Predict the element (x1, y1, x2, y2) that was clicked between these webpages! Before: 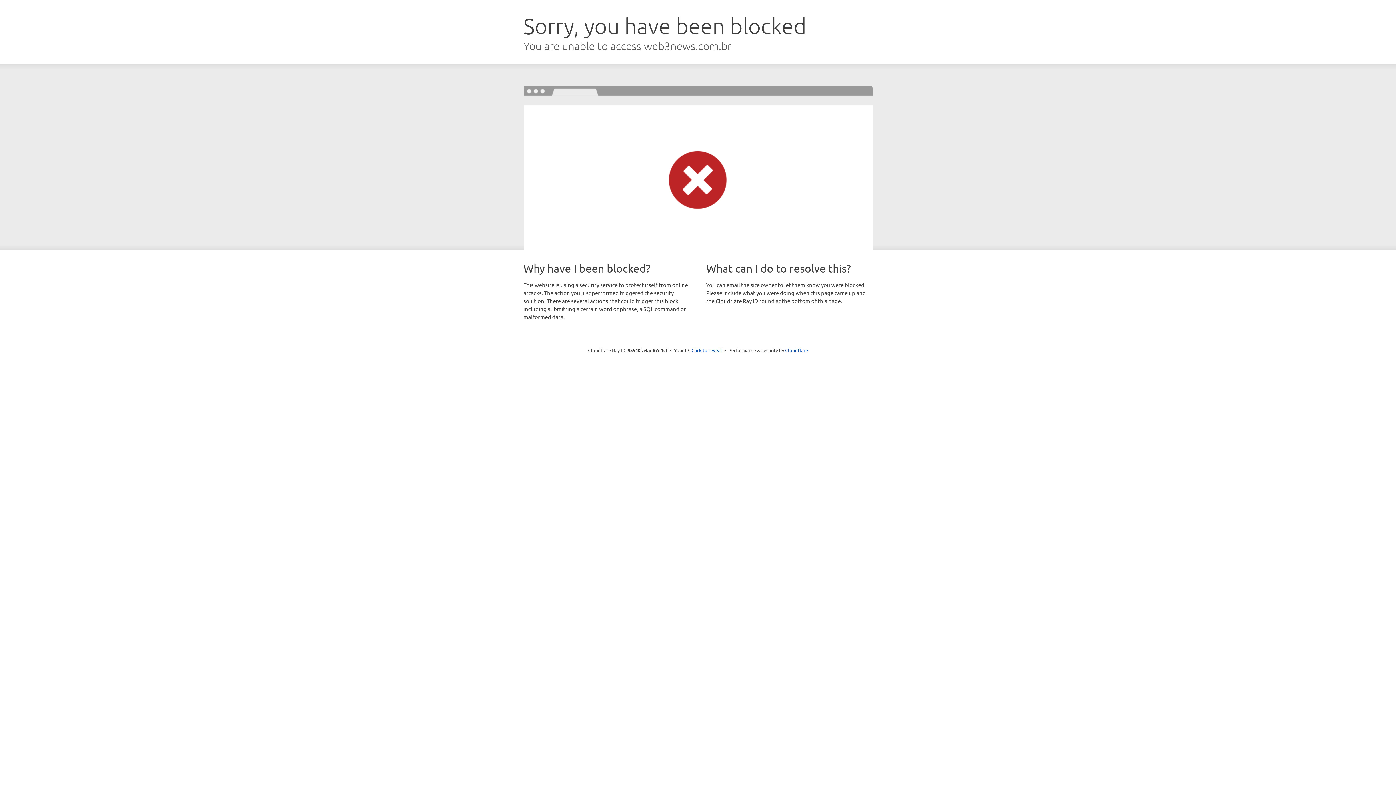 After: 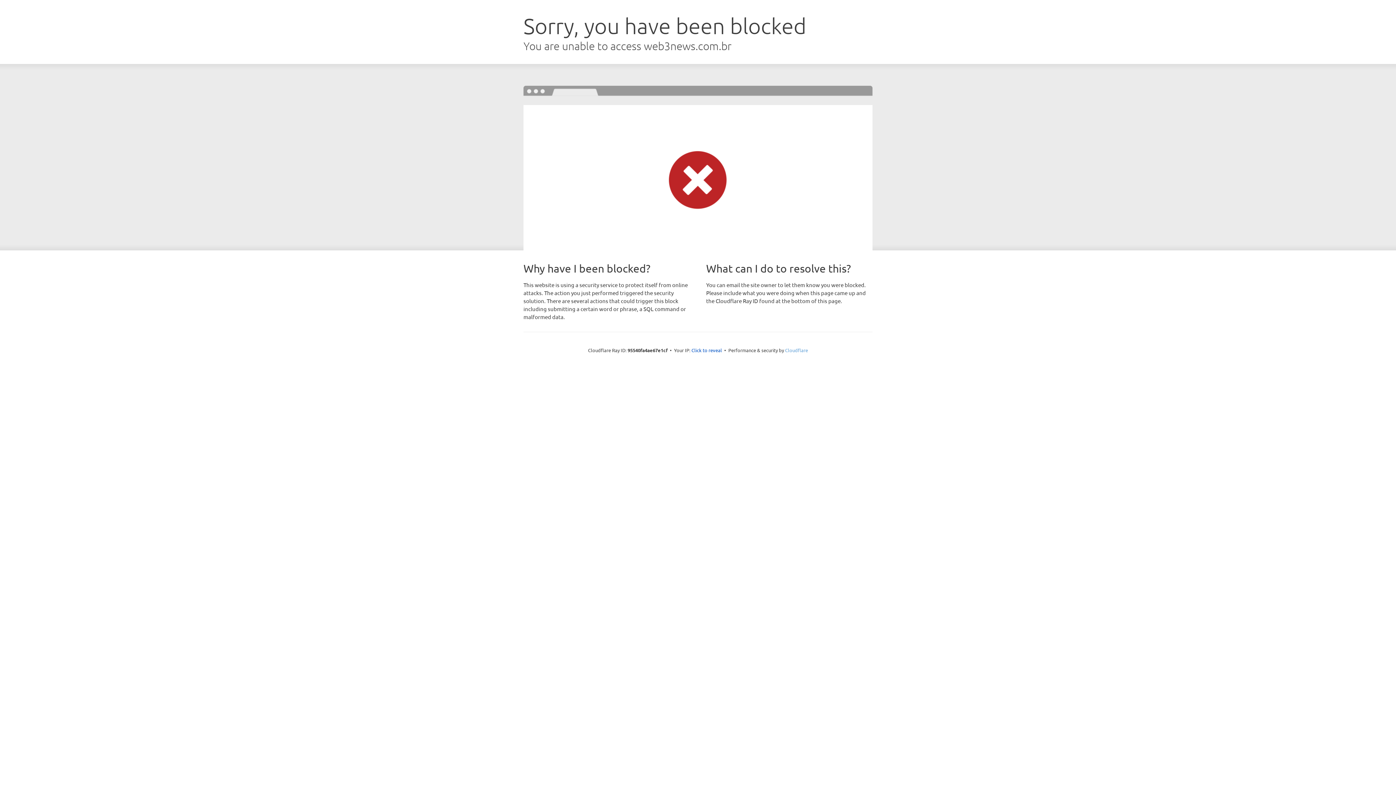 Action: bbox: (785, 347, 808, 353) label: Cloudflare